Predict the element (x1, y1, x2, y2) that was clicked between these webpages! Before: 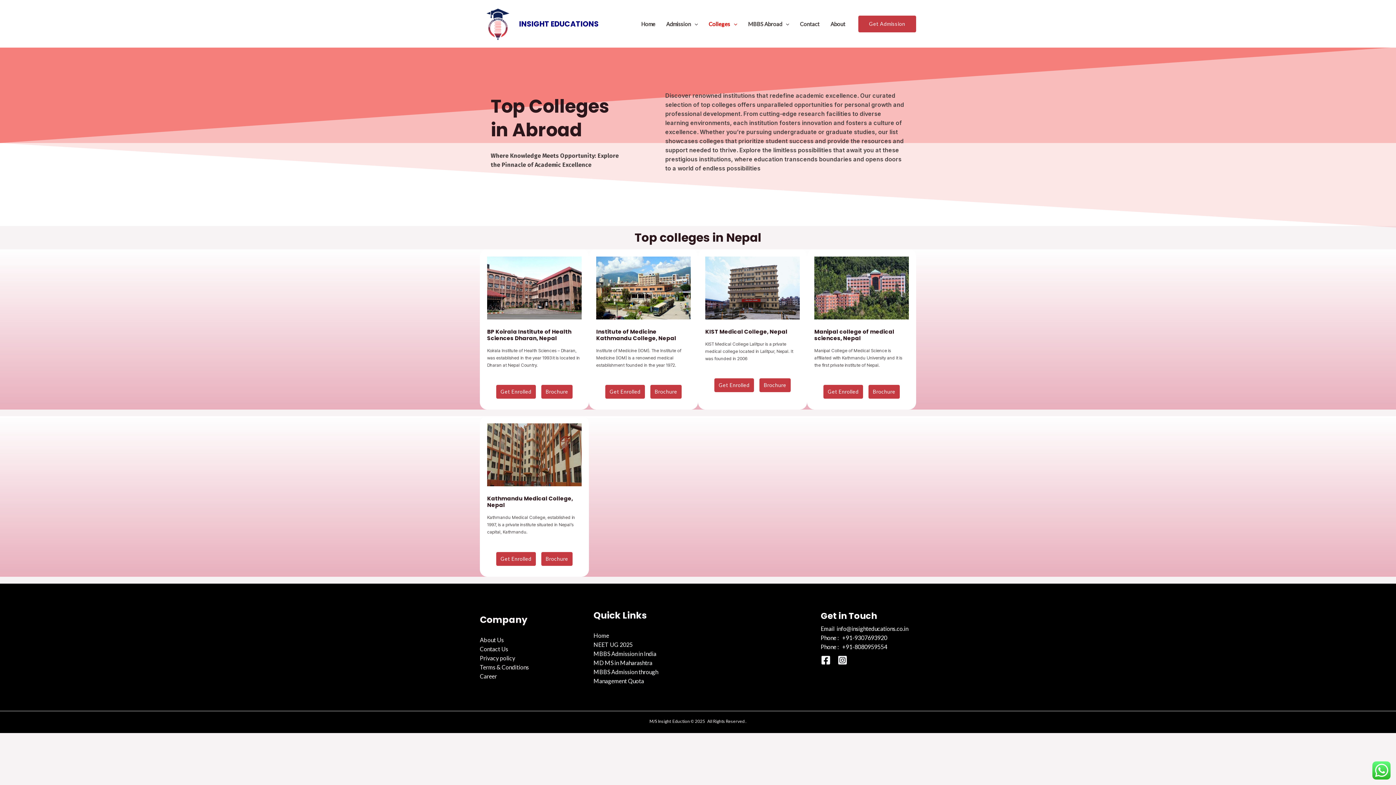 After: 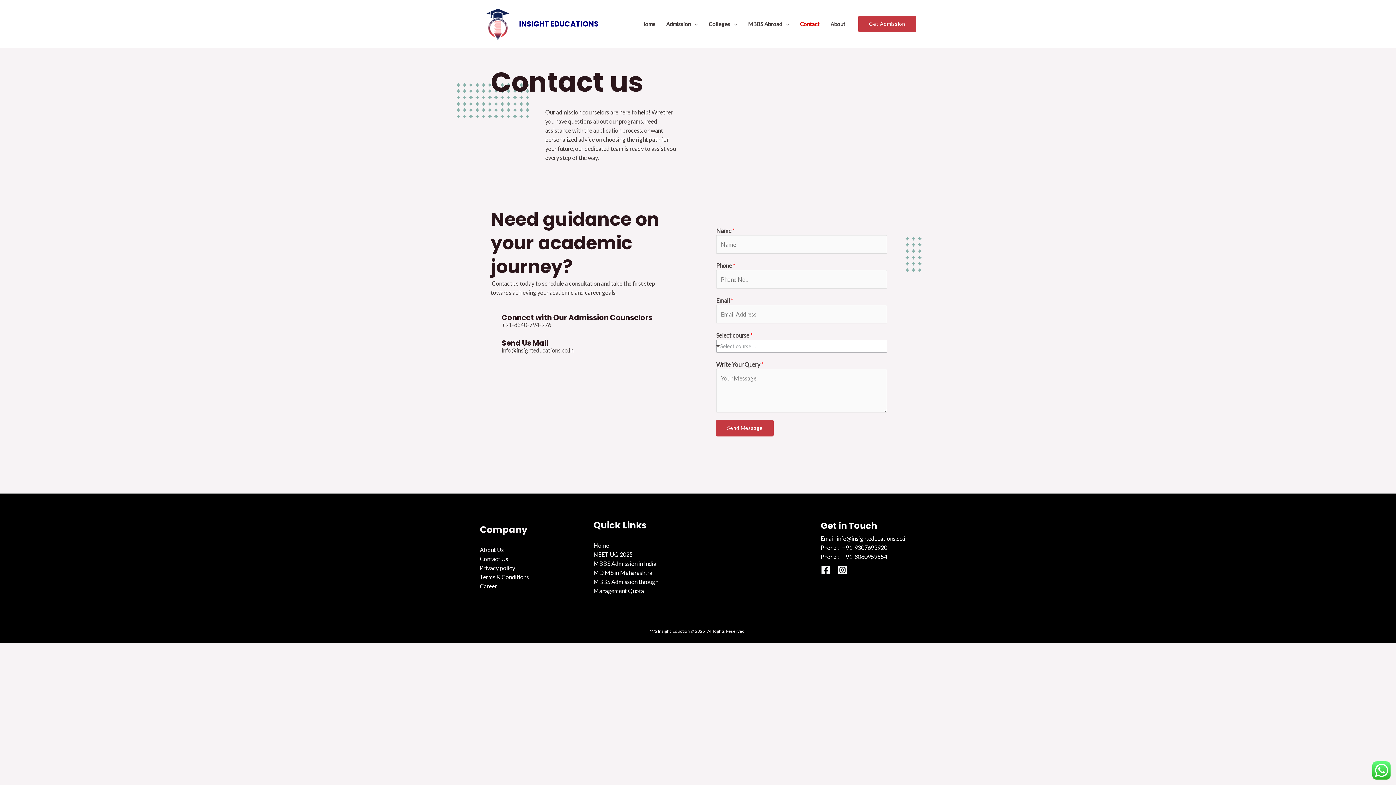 Action: label: Contact Us bbox: (480, 645, 508, 652)